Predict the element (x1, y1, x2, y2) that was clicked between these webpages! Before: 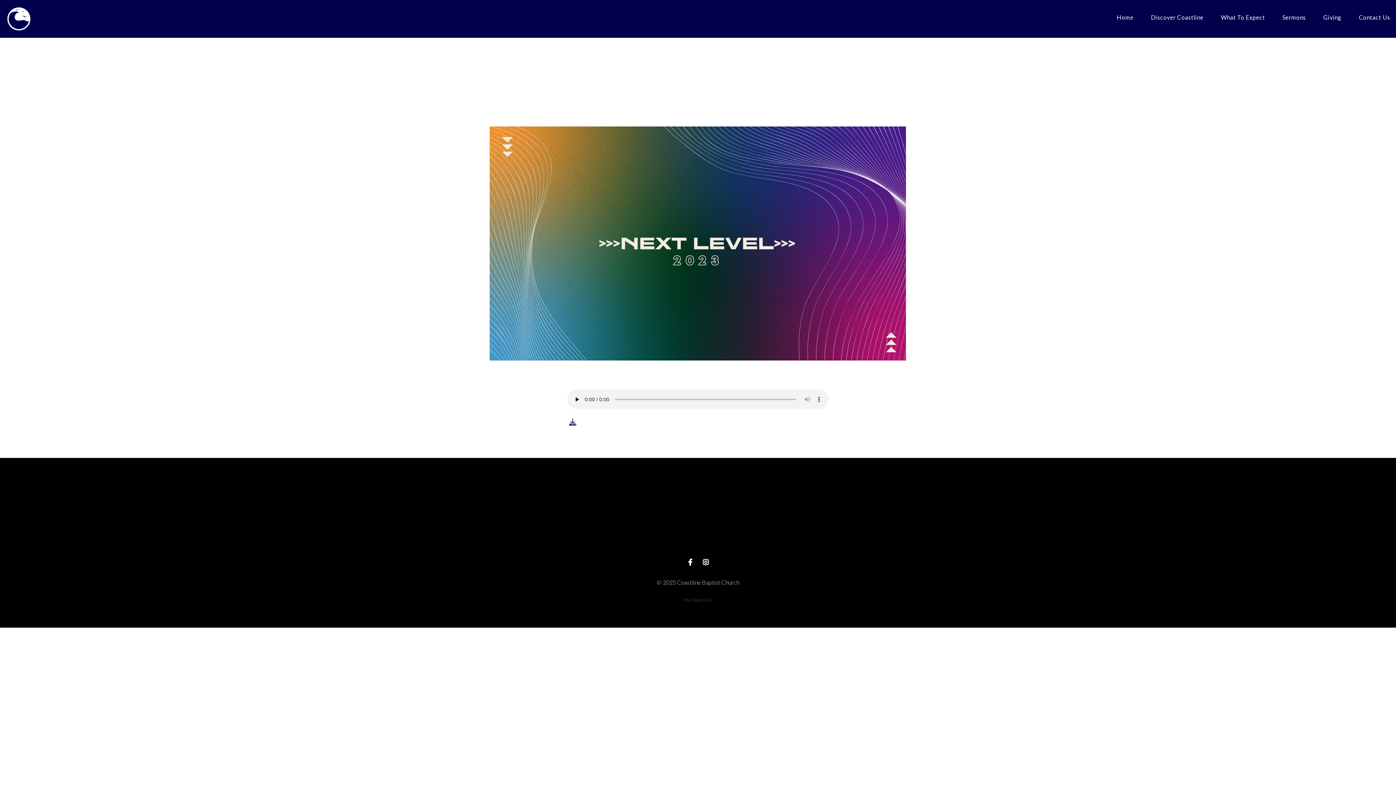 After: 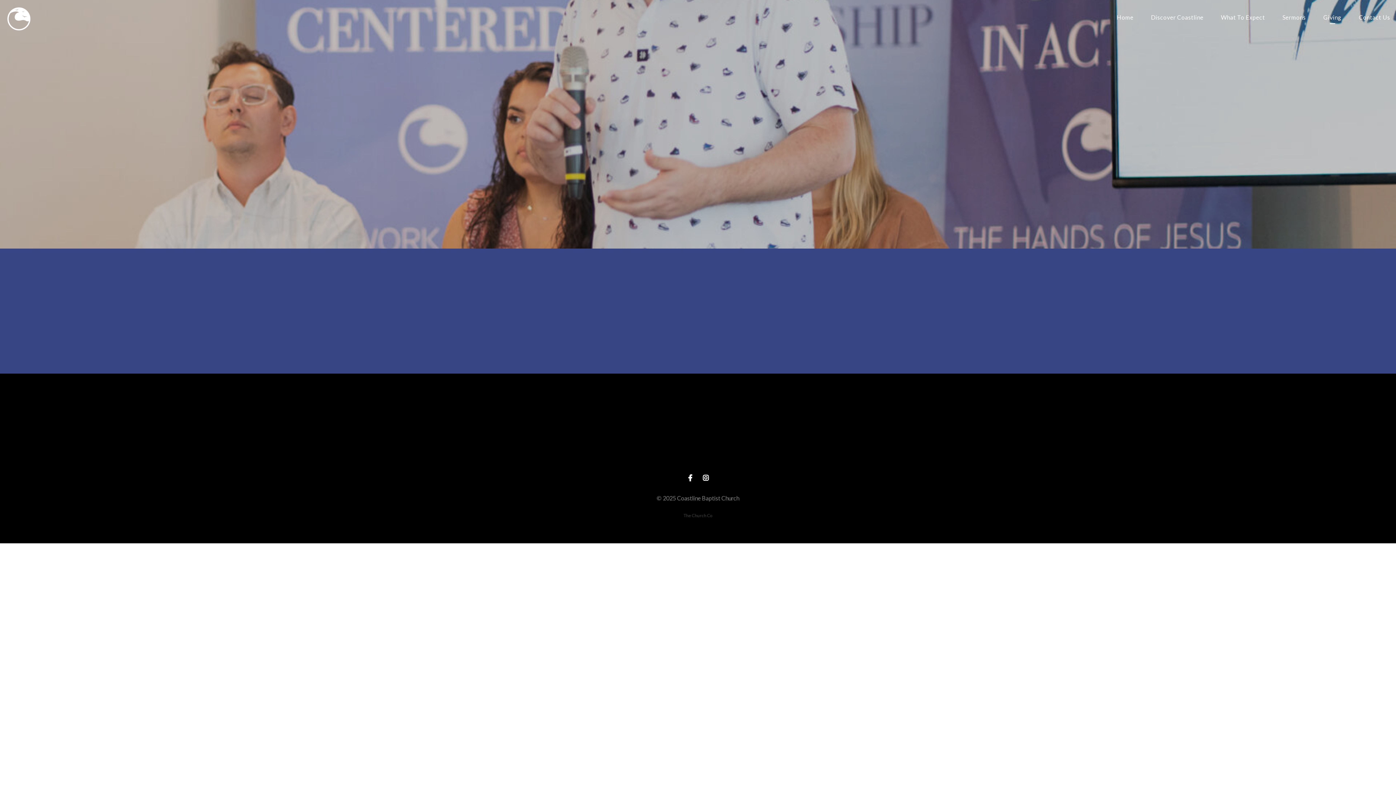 Action: label: Giving bbox: (1323, 14, 1341, 23)